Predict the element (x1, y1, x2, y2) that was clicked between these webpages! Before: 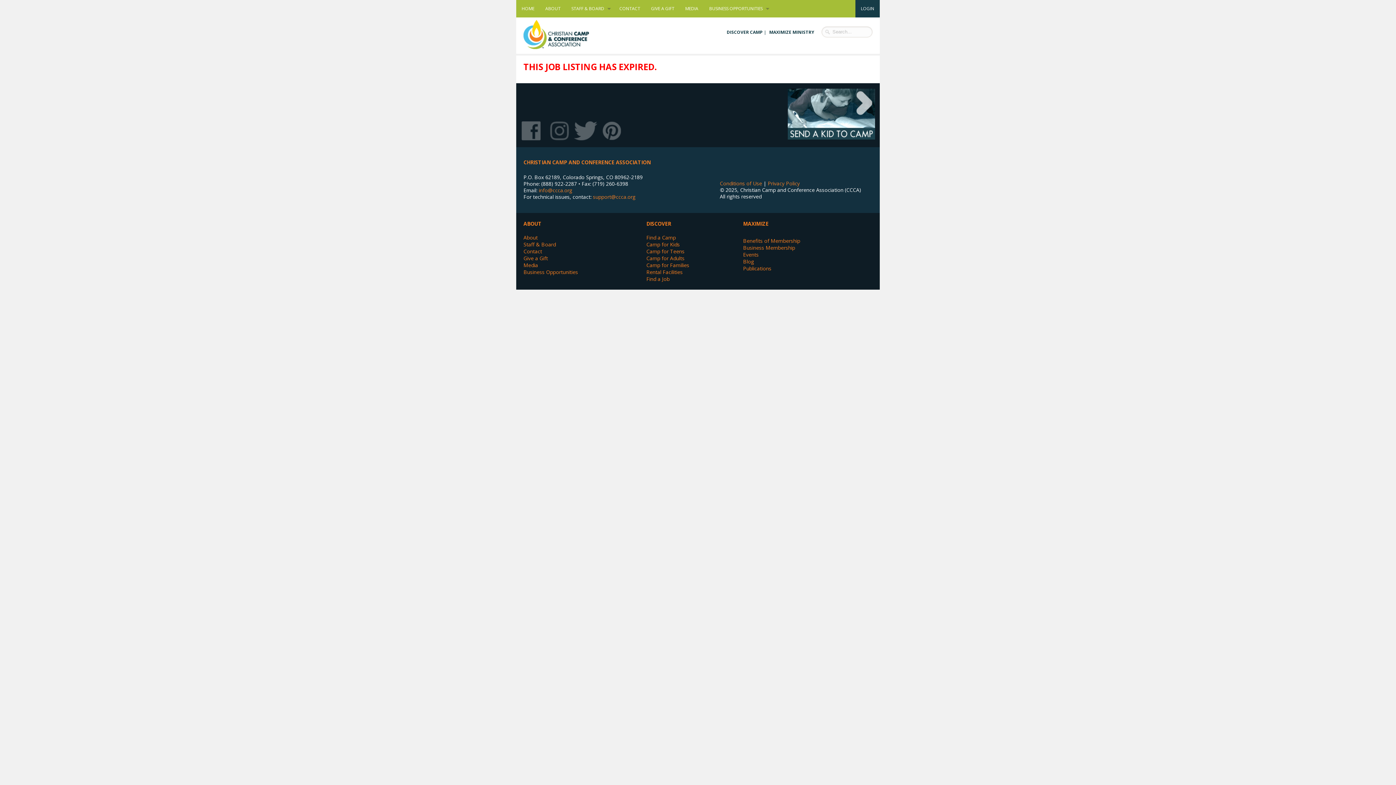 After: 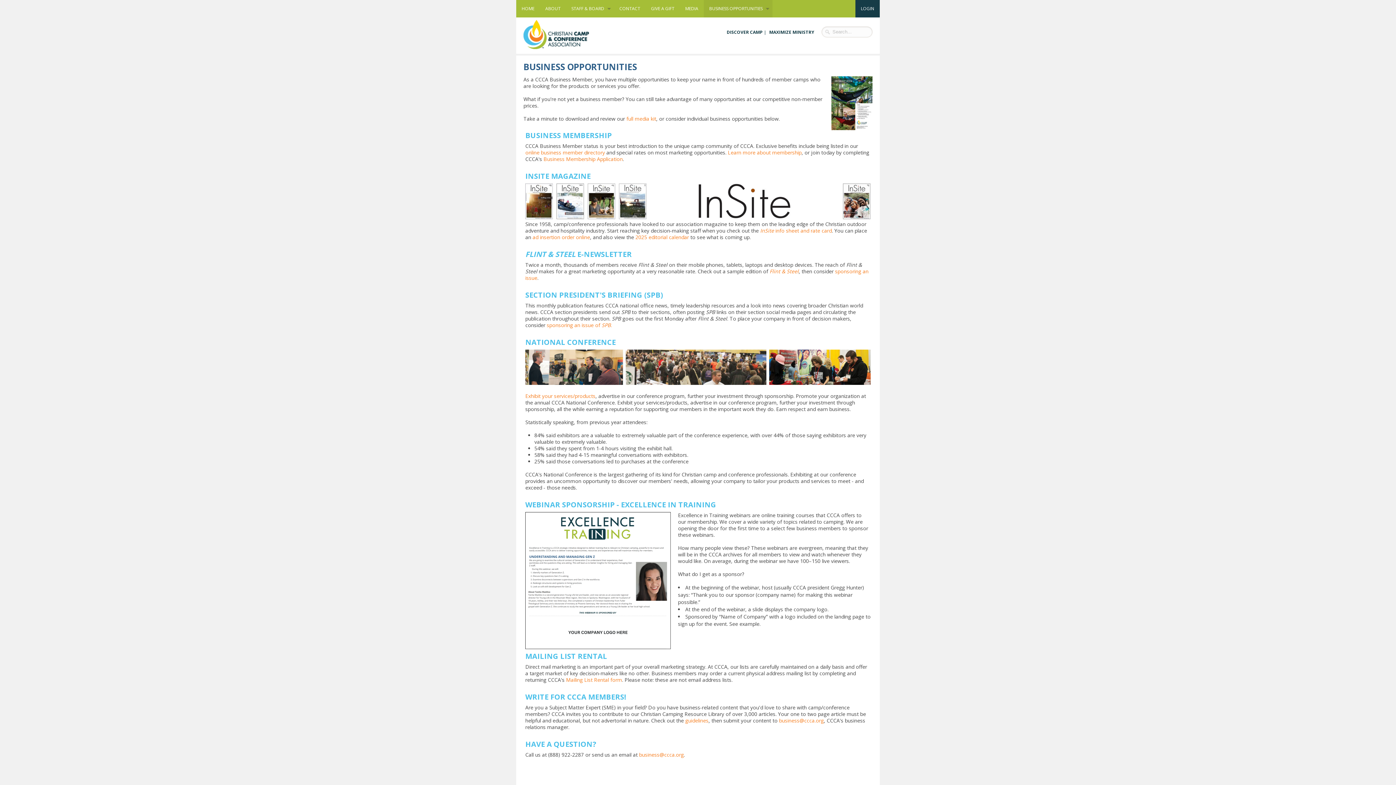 Action: bbox: (523, 268, 578, 275) label: Business Opportunities